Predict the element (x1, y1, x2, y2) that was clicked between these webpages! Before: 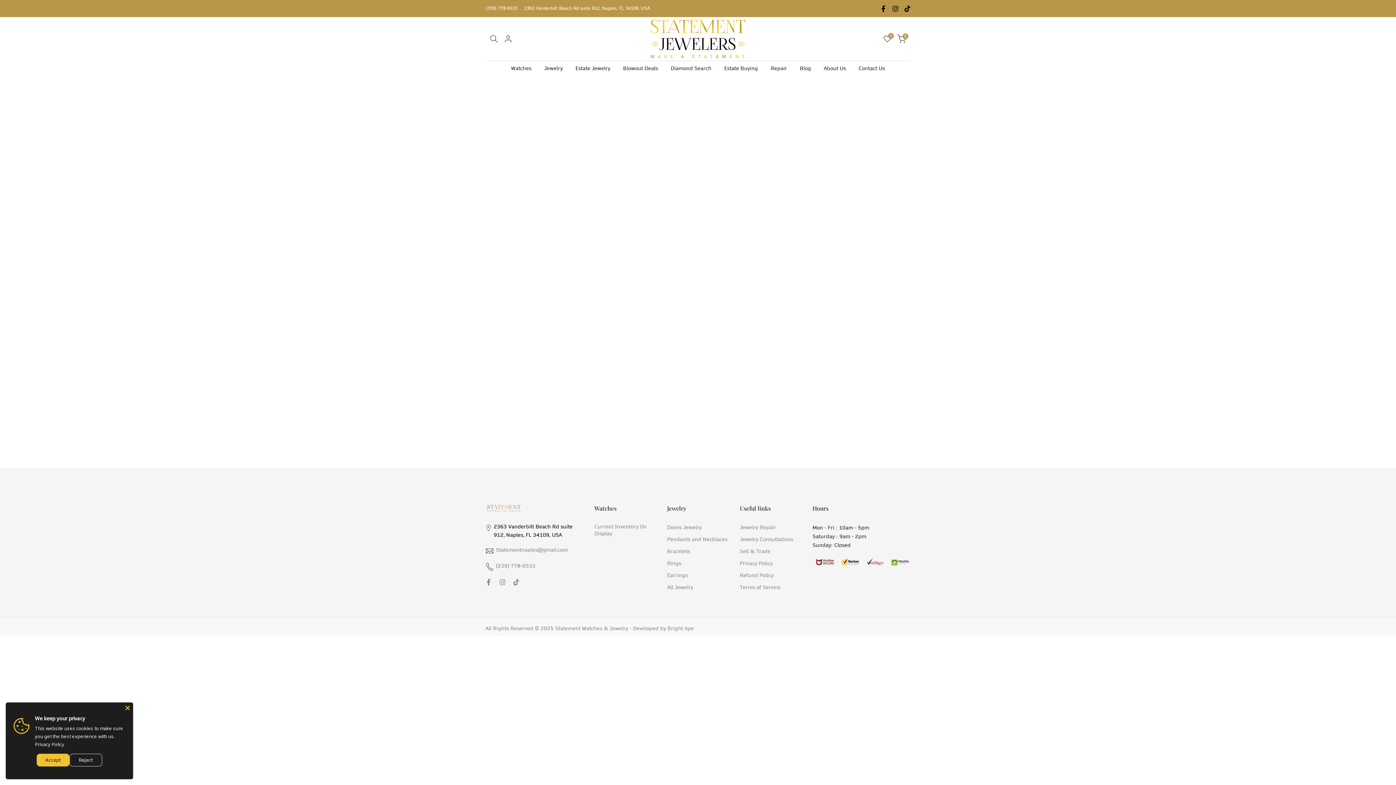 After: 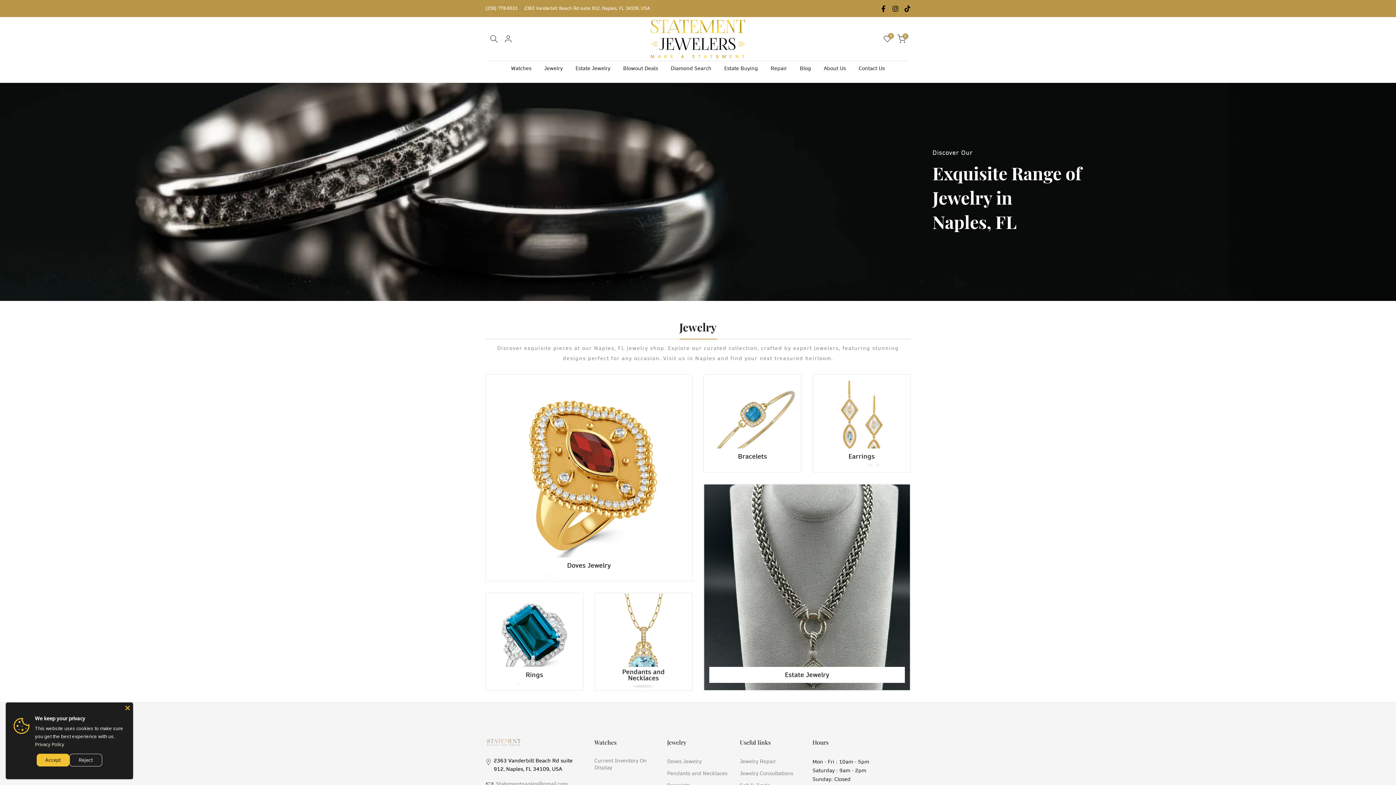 Action: bbox: (538, 63, 569, 72) label: Jewelry